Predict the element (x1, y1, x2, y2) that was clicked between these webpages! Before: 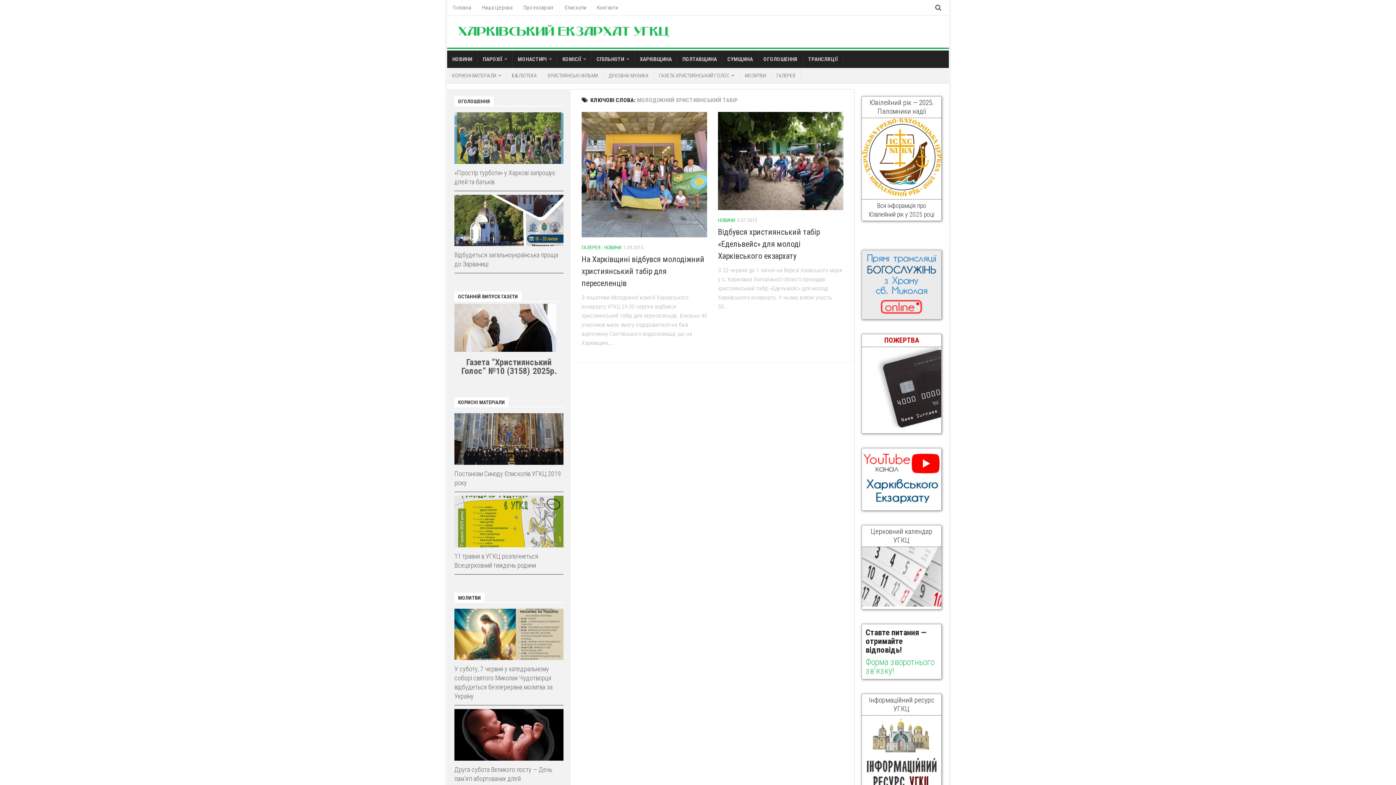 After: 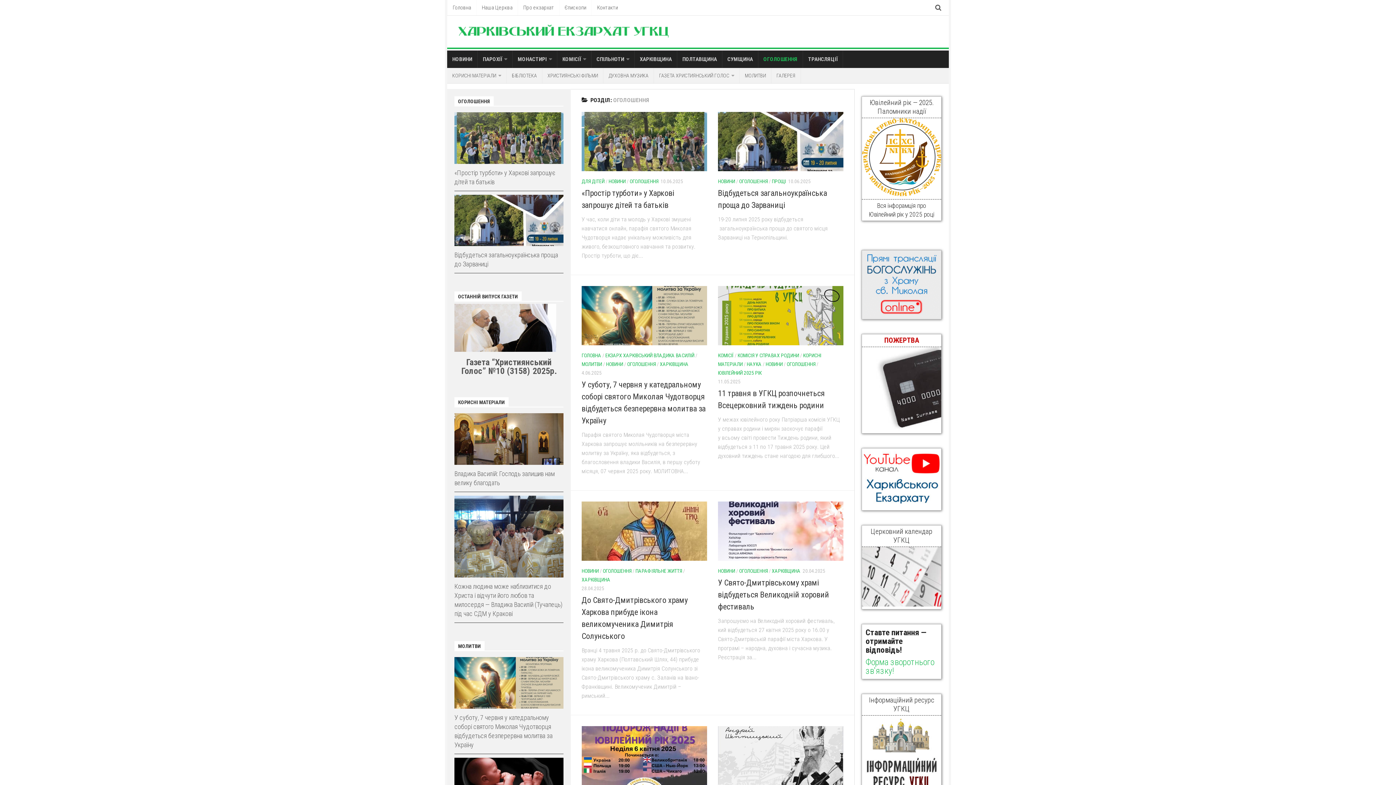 Action: bbox: (758, 50, 802, 68) label: ОГОЛОШЕННЯ